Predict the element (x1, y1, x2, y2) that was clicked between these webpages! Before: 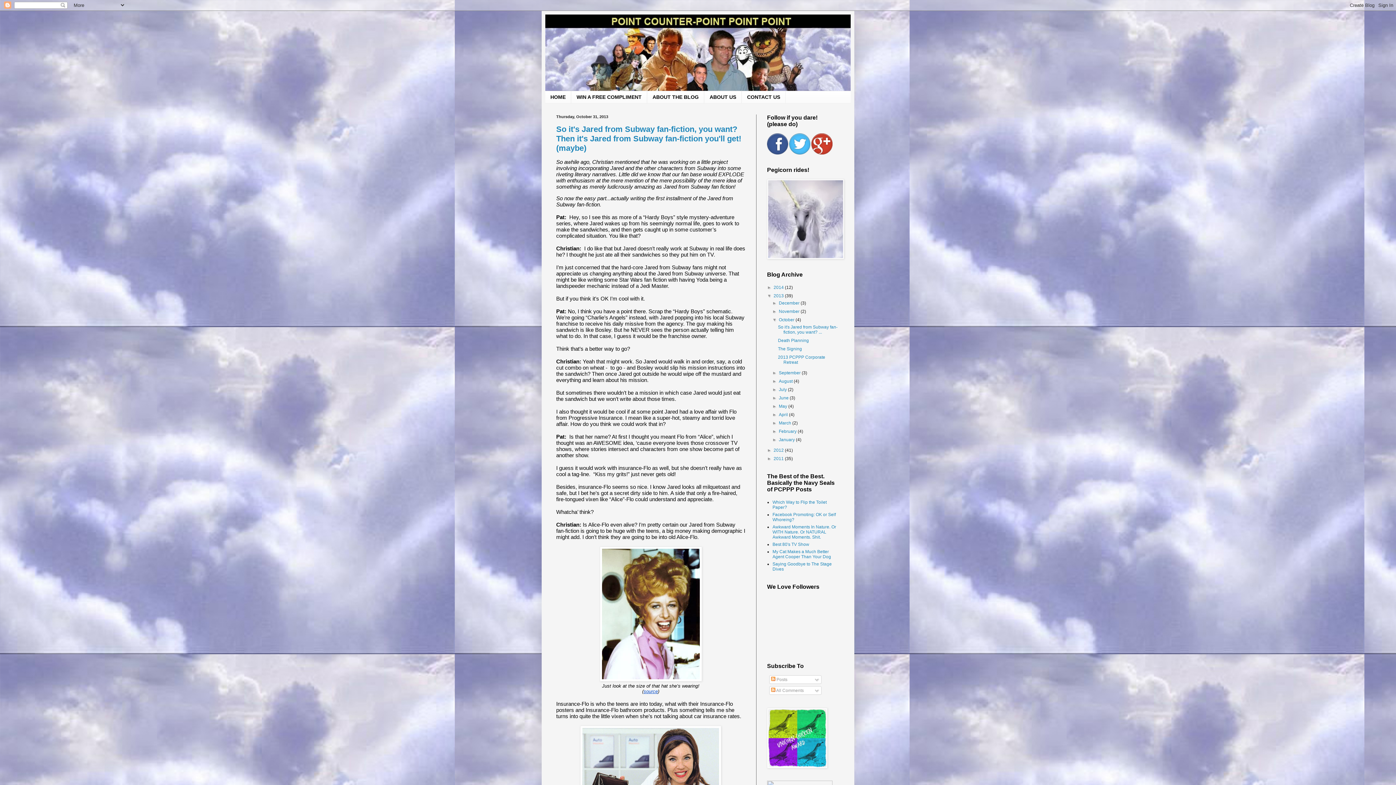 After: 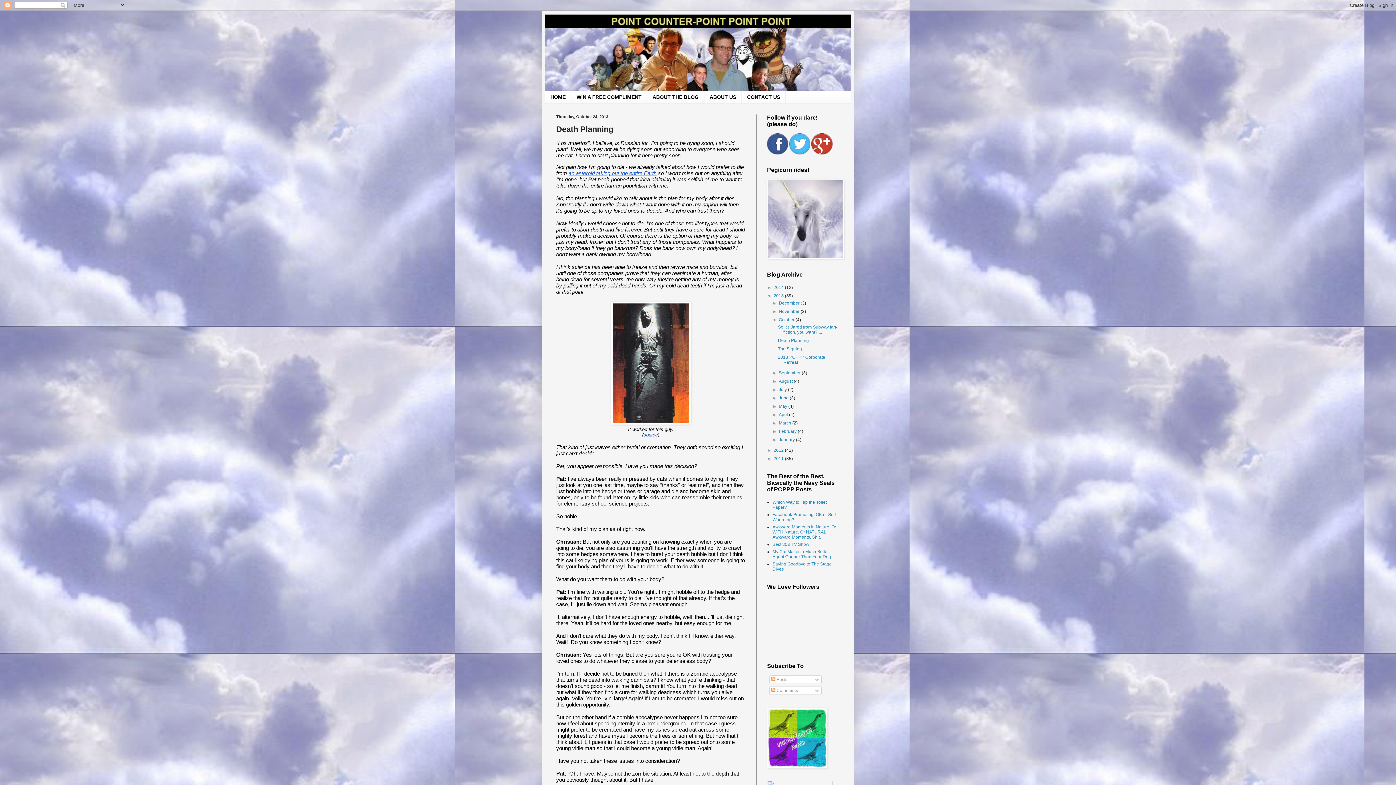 Action: label: Death Planning bbox: (778, 338, 809, 343)